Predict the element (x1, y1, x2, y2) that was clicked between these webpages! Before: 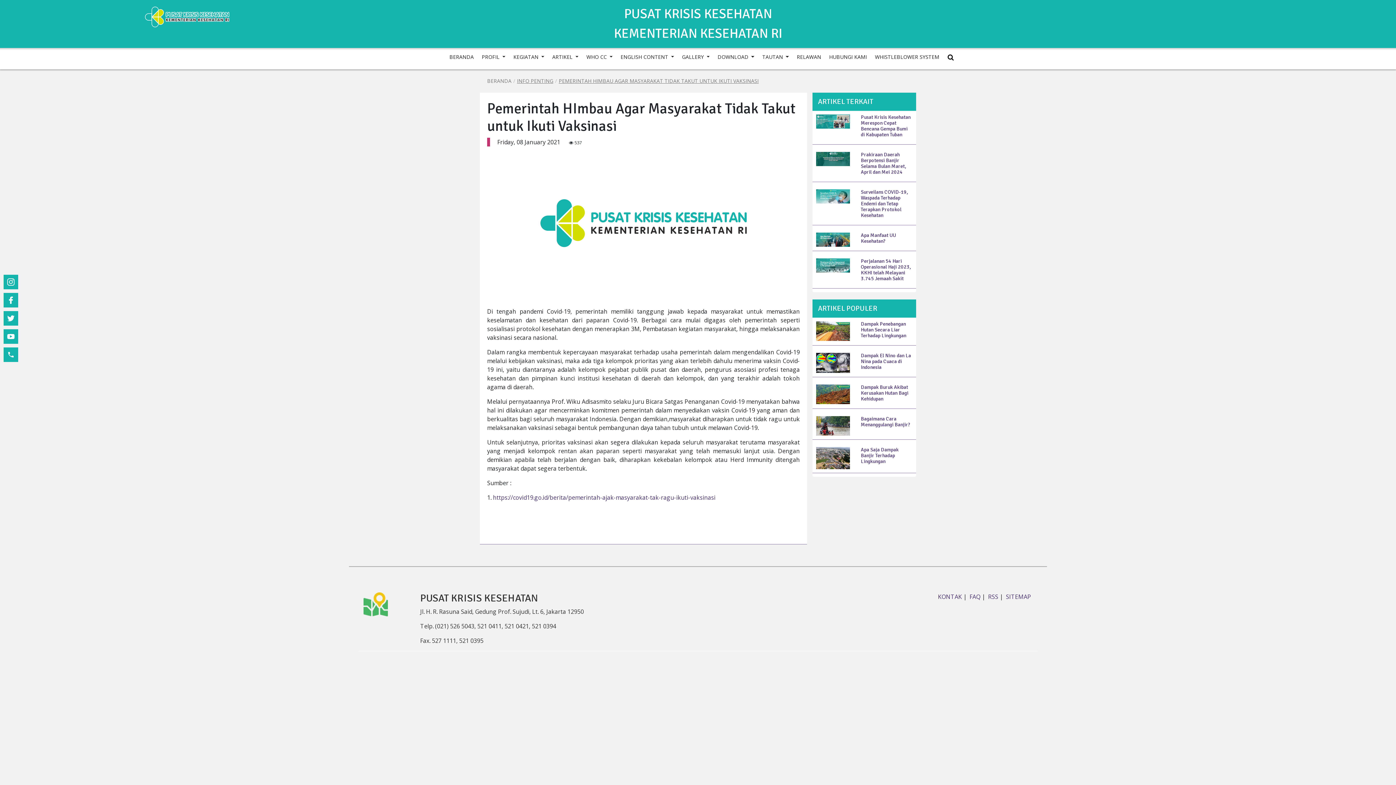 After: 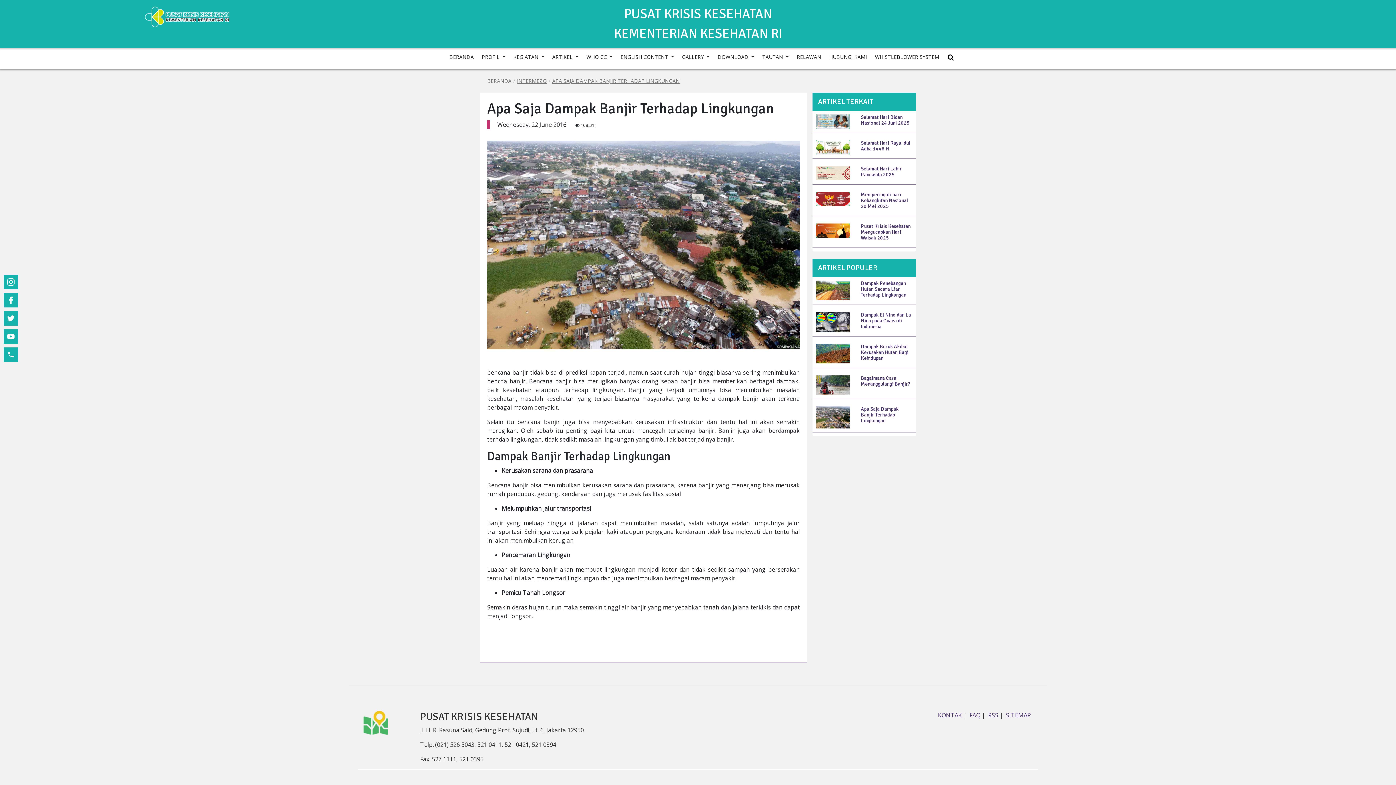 Action: bbox: (816, 453, 850, 461)